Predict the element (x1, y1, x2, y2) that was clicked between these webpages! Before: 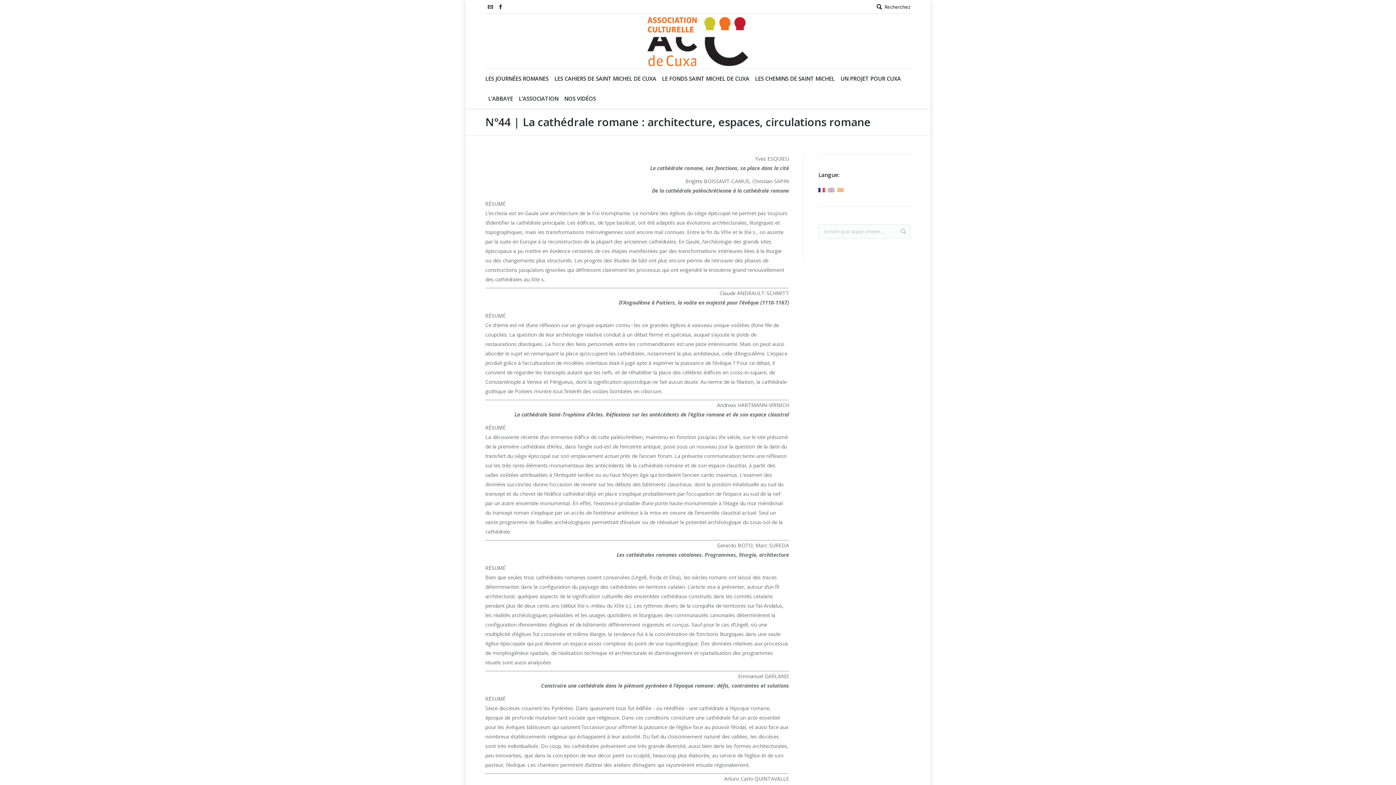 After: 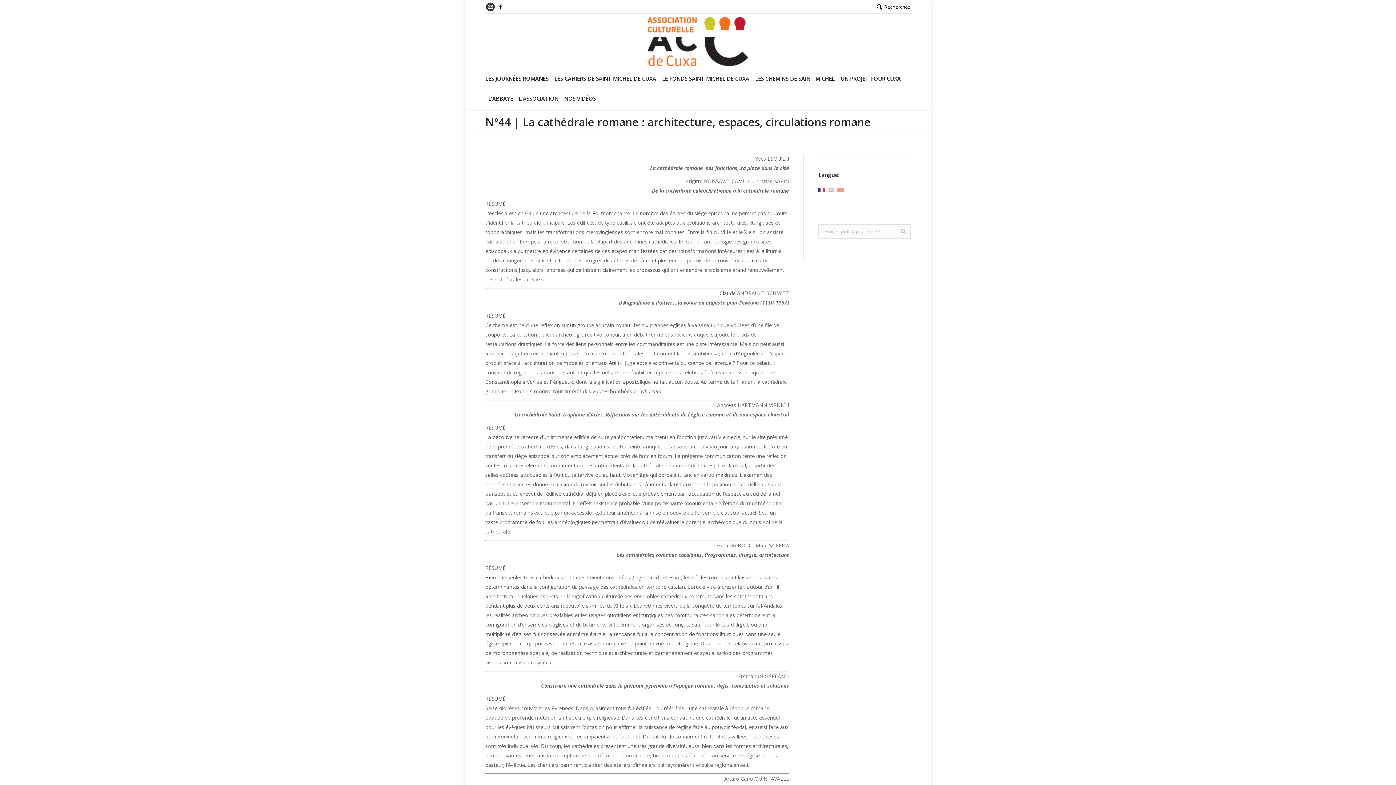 Action: bbox: (486, 2, 494, 11)